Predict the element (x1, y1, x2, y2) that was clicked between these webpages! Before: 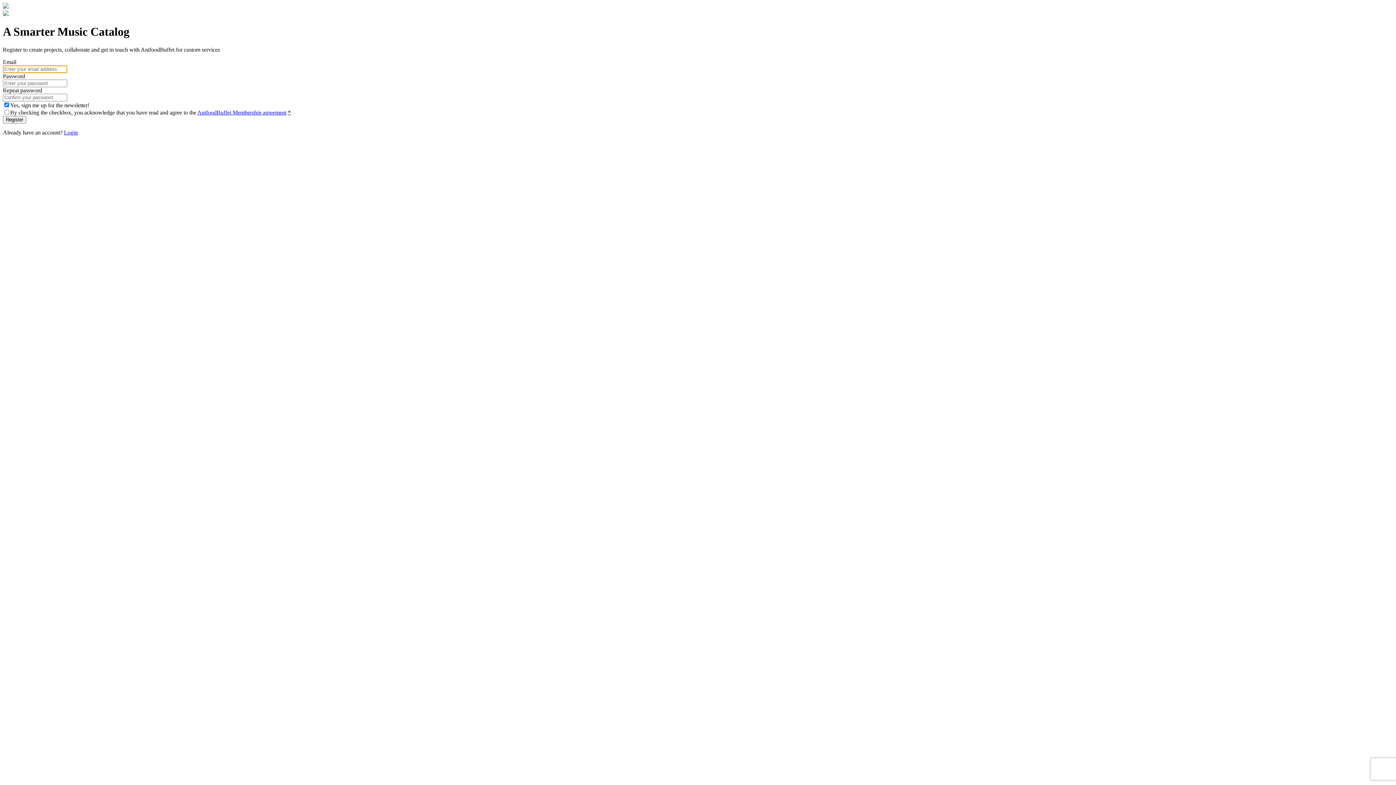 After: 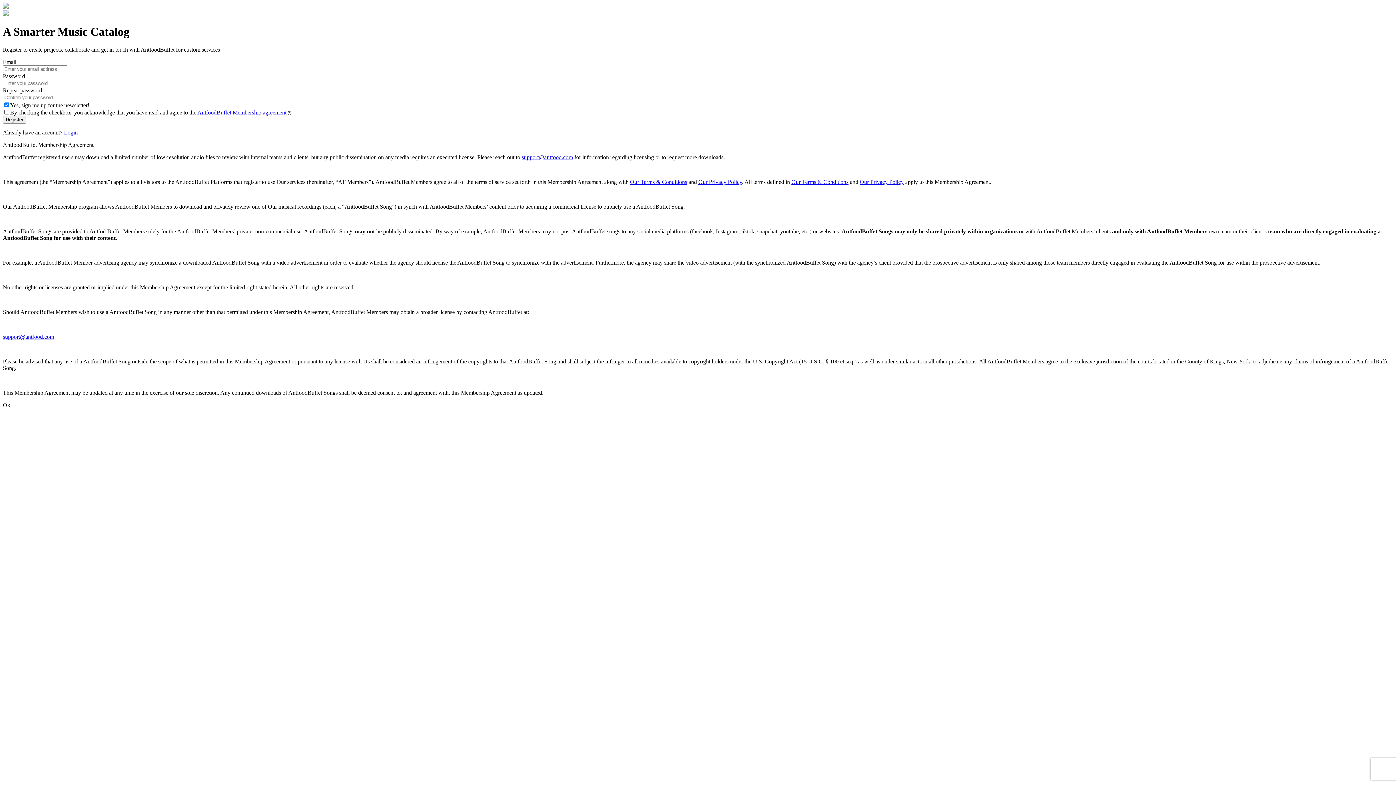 Action: label: AntfoodBuffet Membership agreement bbox: (197, 109, 286, 115)